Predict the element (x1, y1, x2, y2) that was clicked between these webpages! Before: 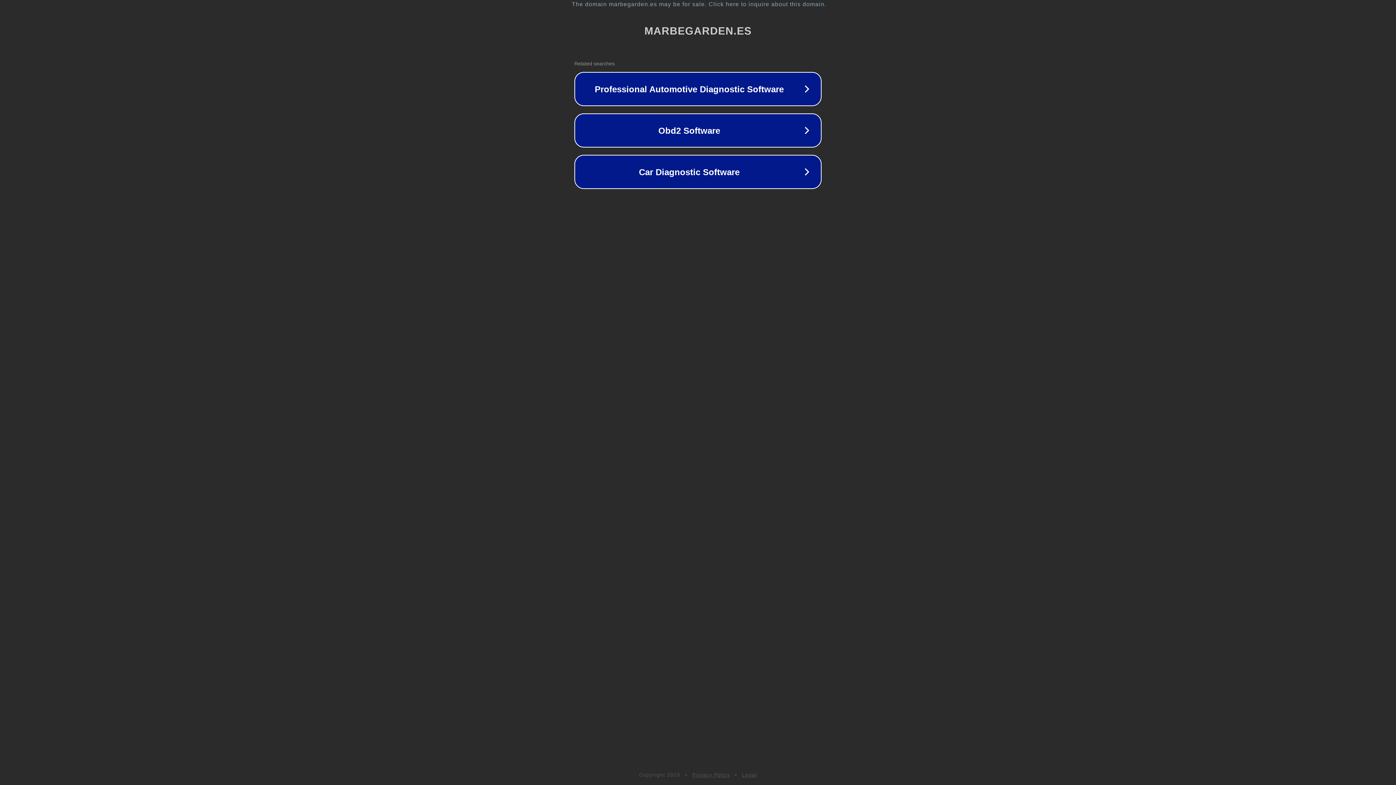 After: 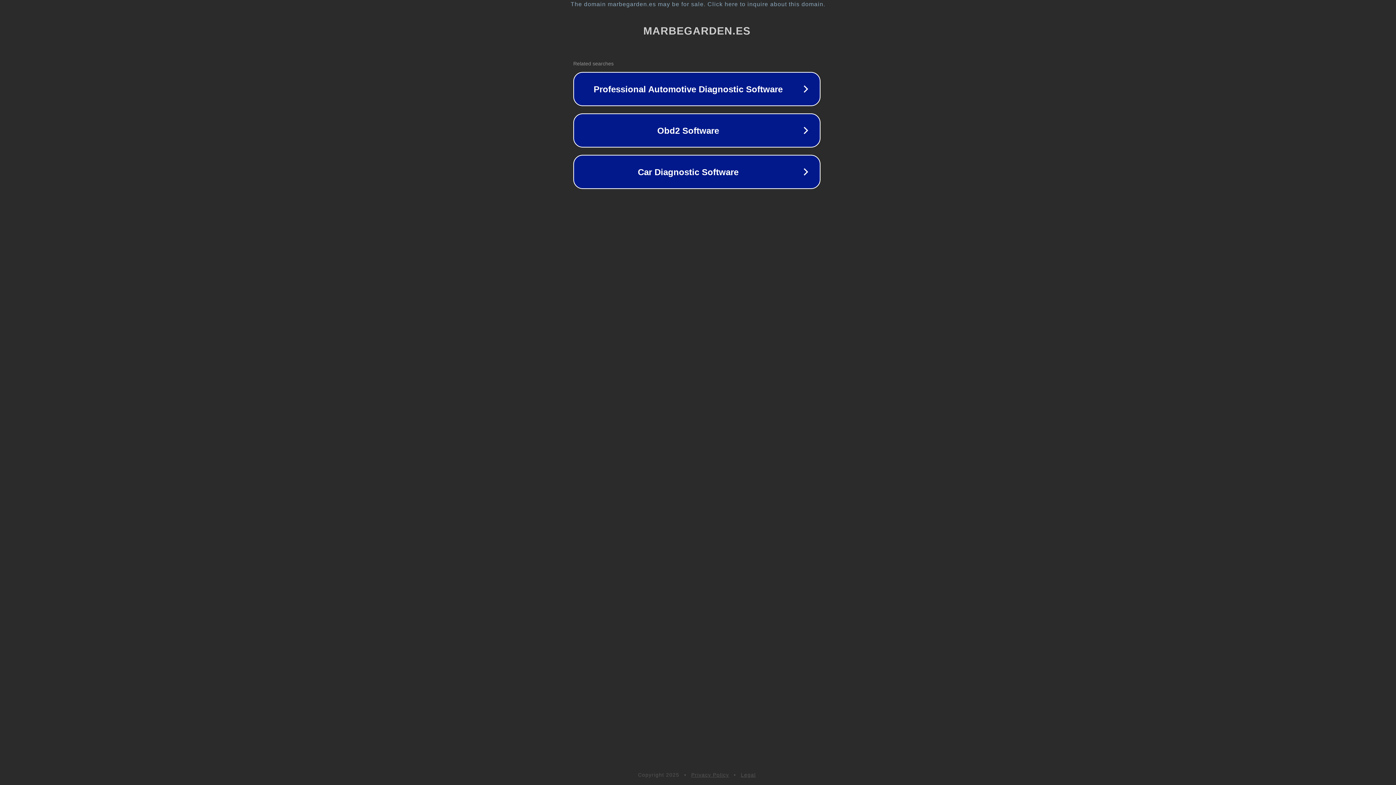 Action: label: The domain marbegarden.es may be for sale. Click here to inquire about this domain. bbox: (1, 1, 1397, 7)